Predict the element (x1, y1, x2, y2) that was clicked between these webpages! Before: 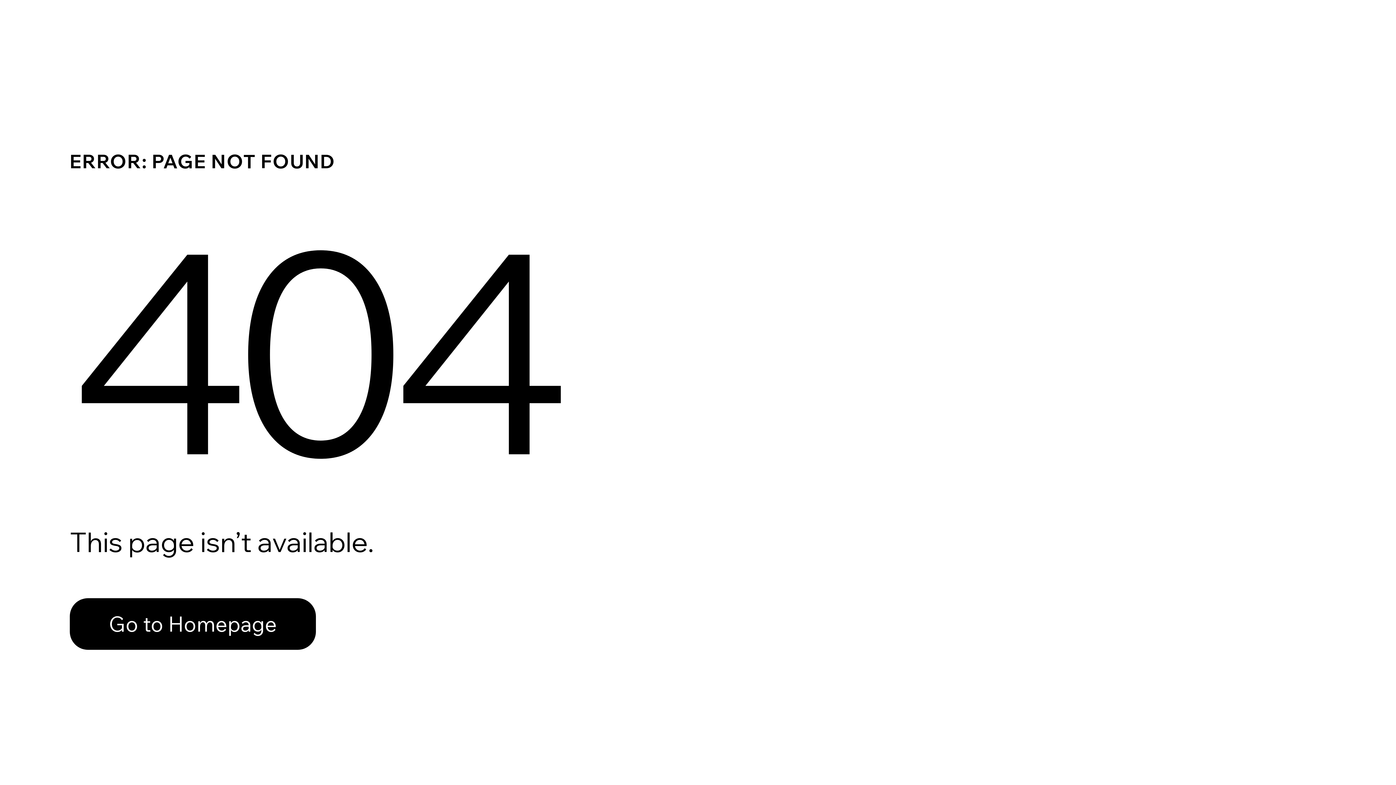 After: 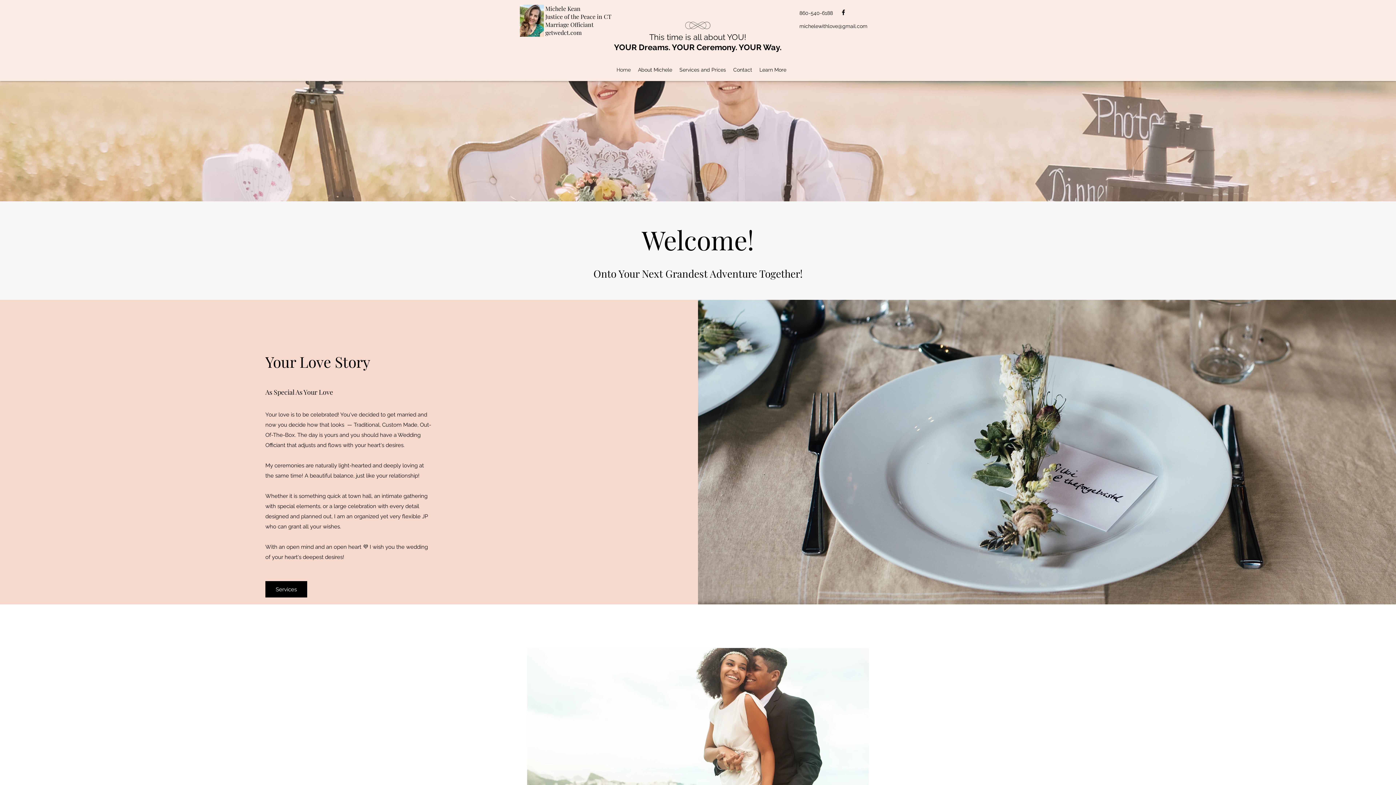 Action: label: Go to Homepage bbox: (69, 598, 316, 650)